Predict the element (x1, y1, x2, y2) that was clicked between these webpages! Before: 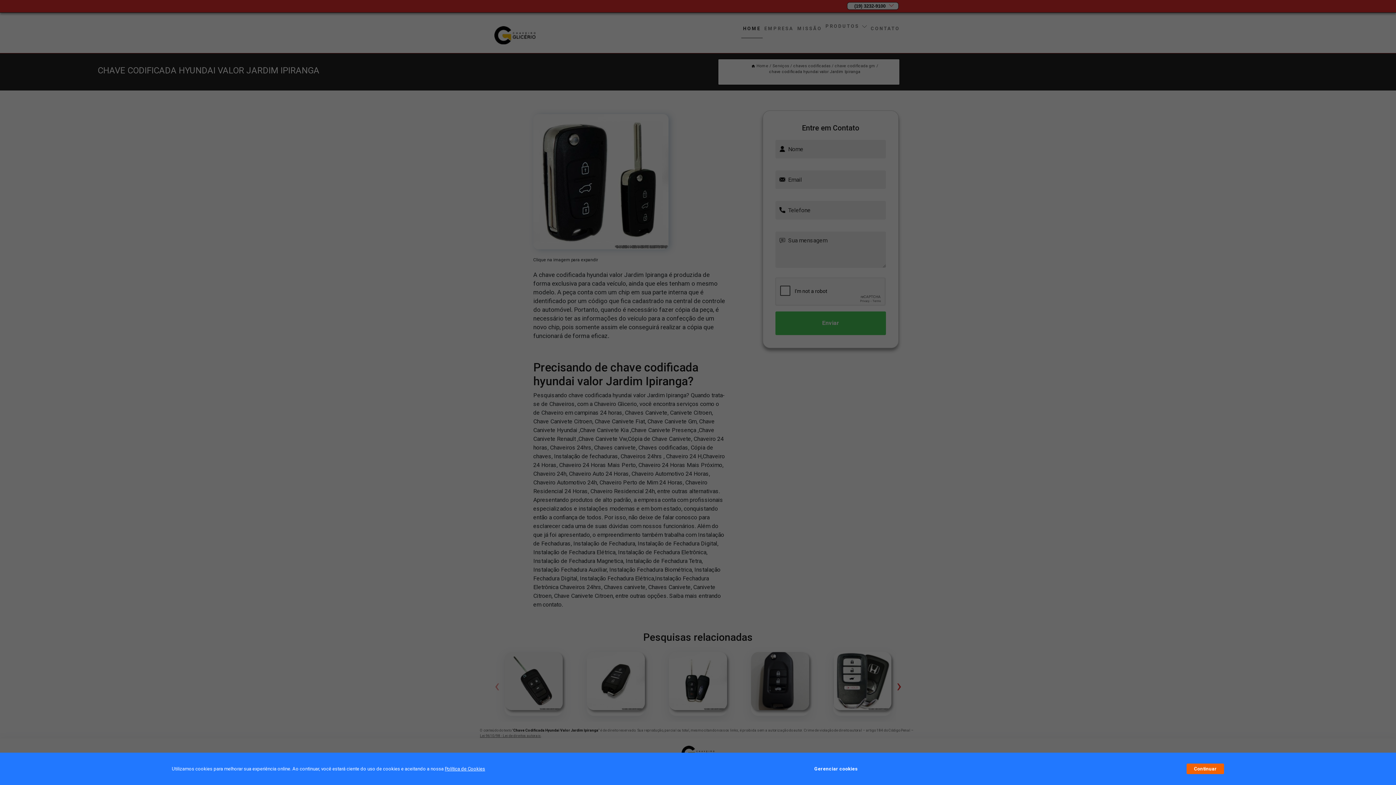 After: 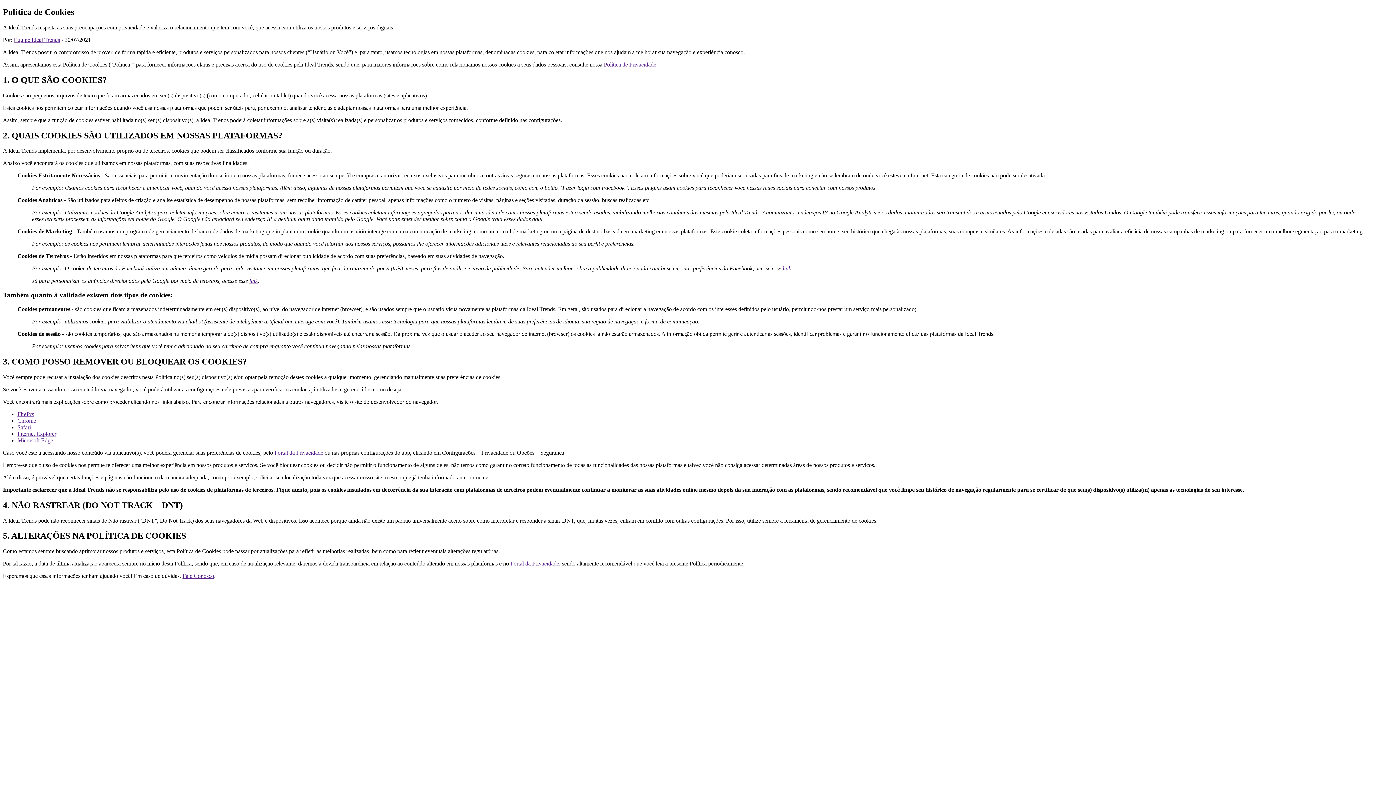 Action: label: Política de Cookies bbox: (444, 766, 485, 772)